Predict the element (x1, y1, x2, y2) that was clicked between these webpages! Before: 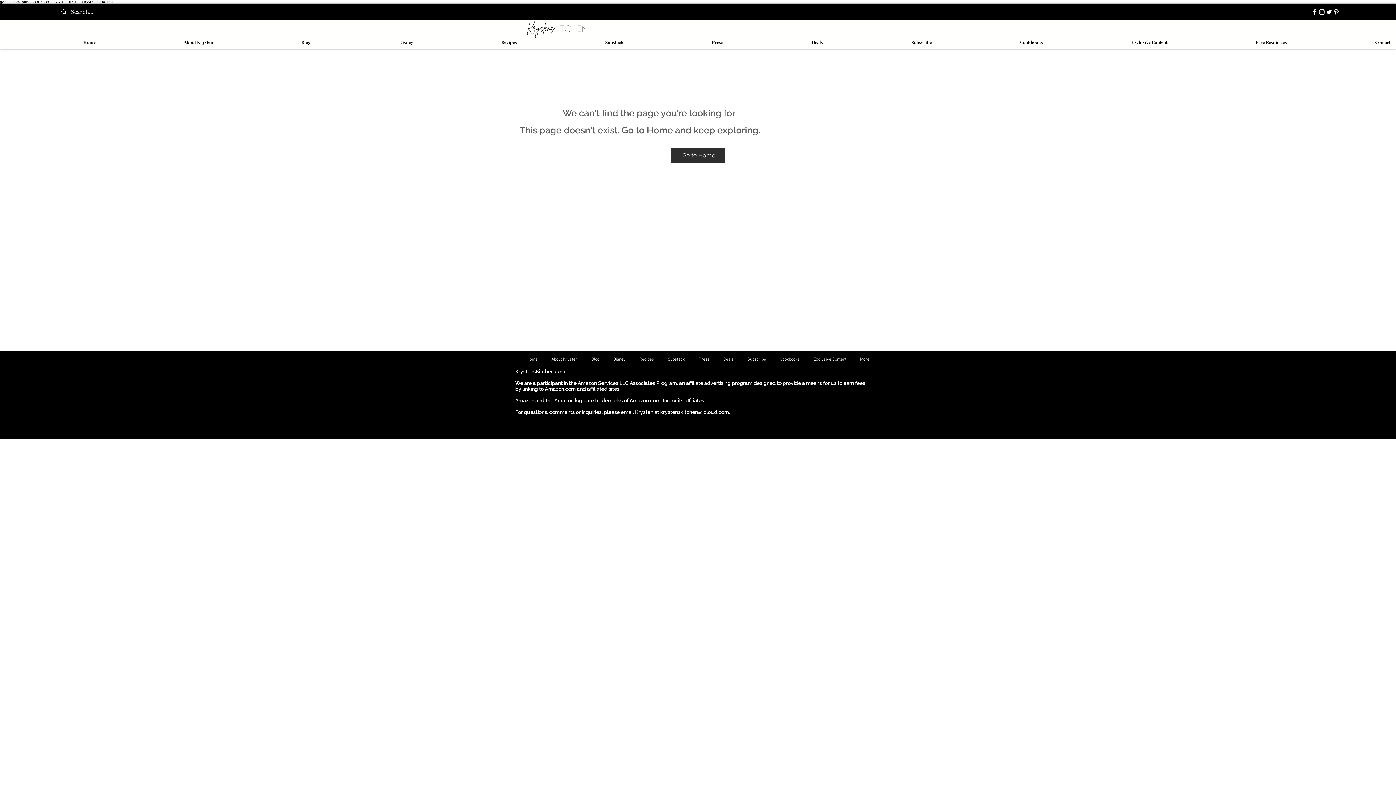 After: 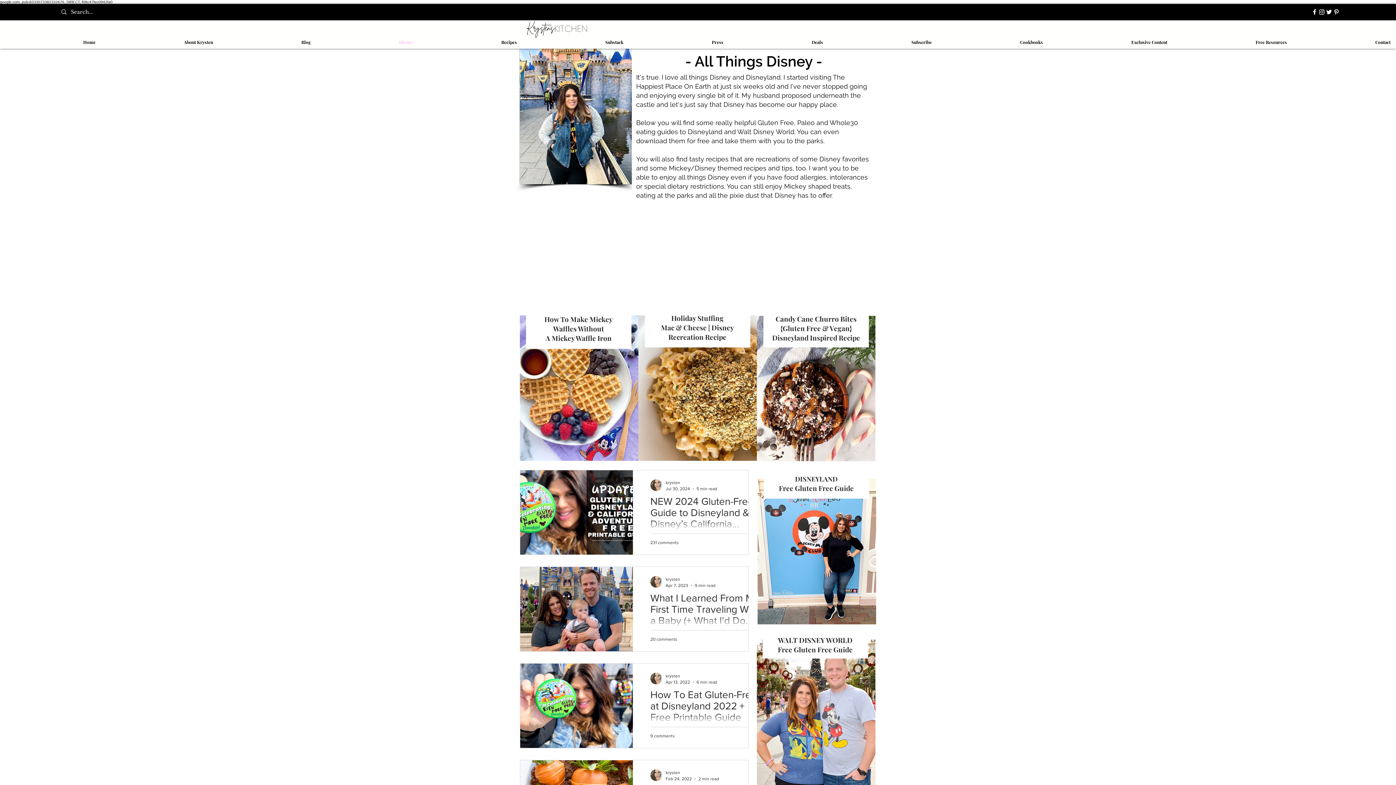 Action: label: Disney bbox: (316, 38, 418, 45)